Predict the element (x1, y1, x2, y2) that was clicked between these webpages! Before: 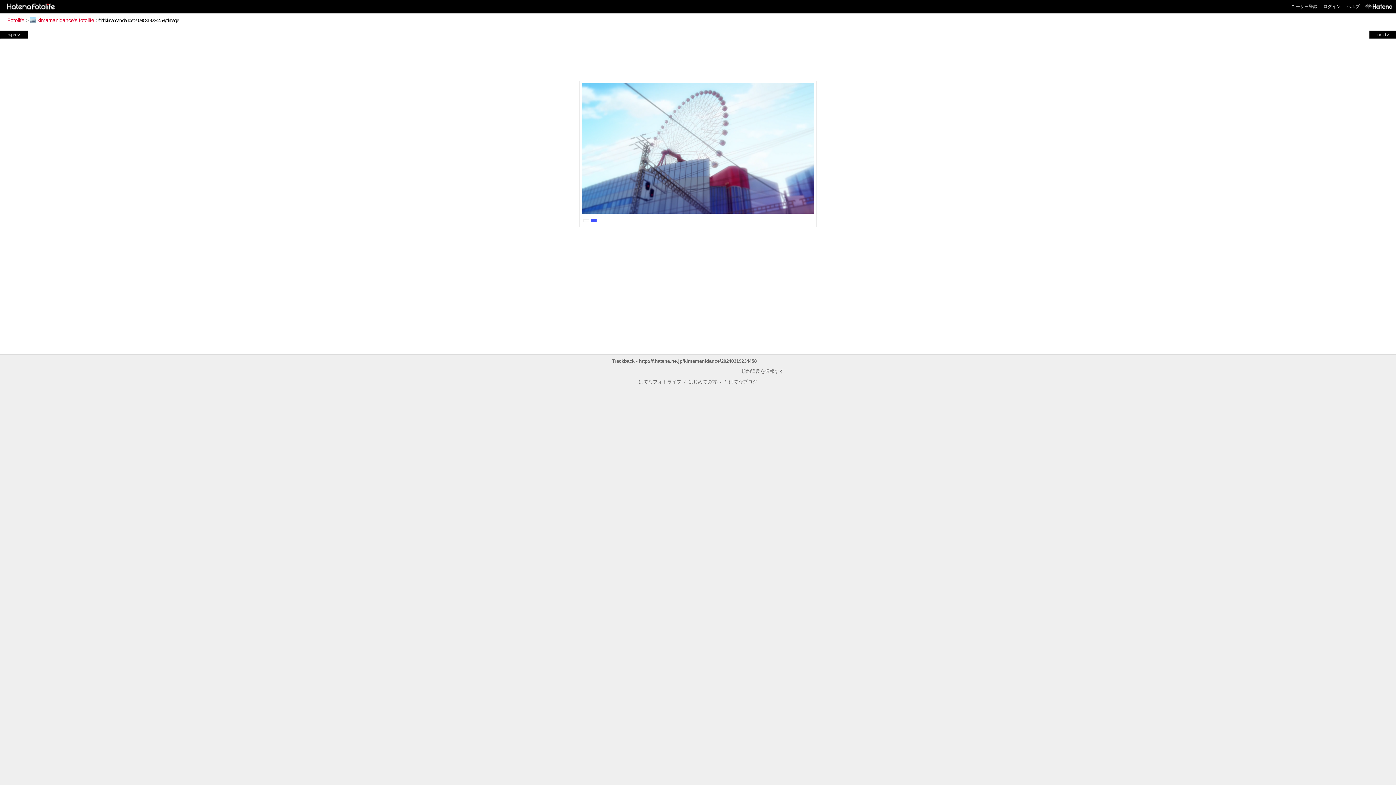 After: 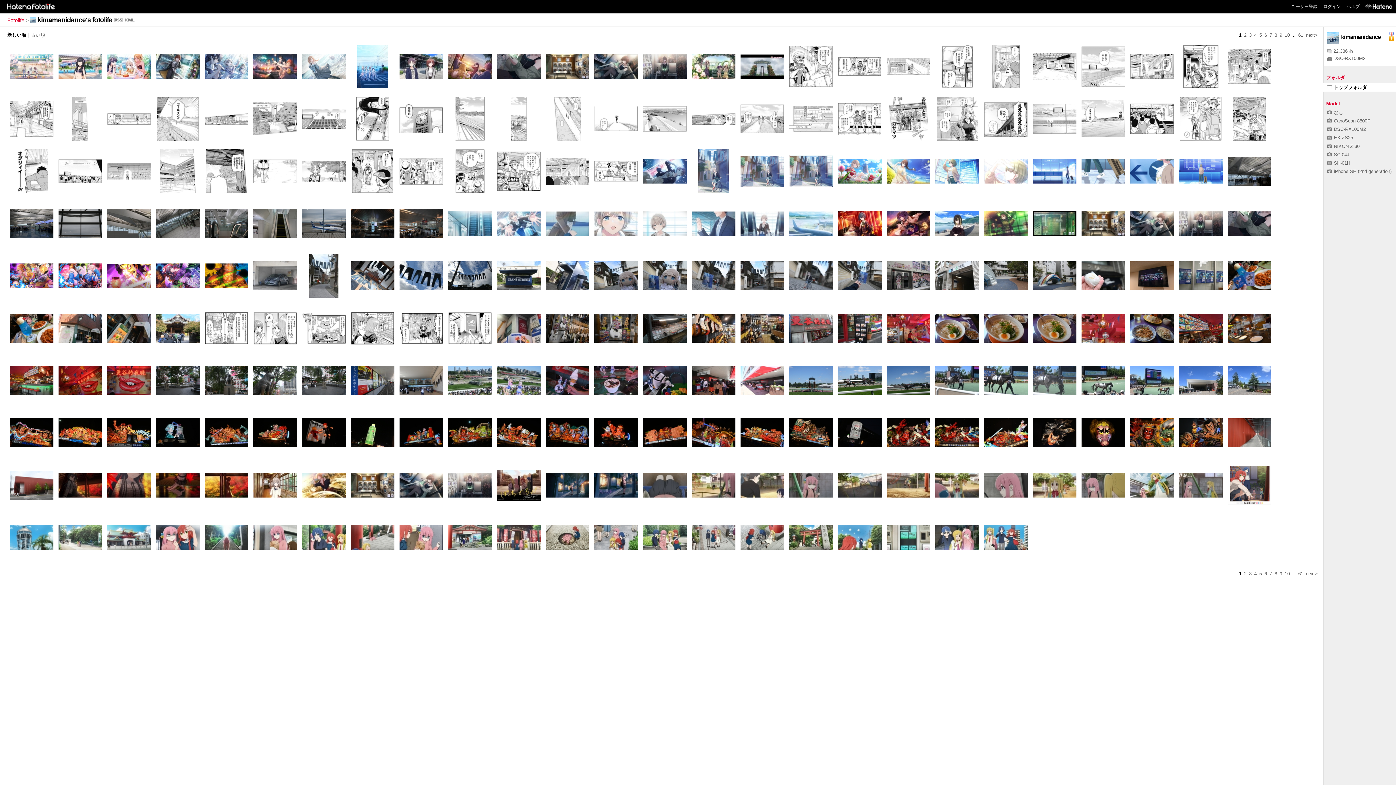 Action: bbox: (30, 17, 94, 23) label: kimamanidance's fotolife